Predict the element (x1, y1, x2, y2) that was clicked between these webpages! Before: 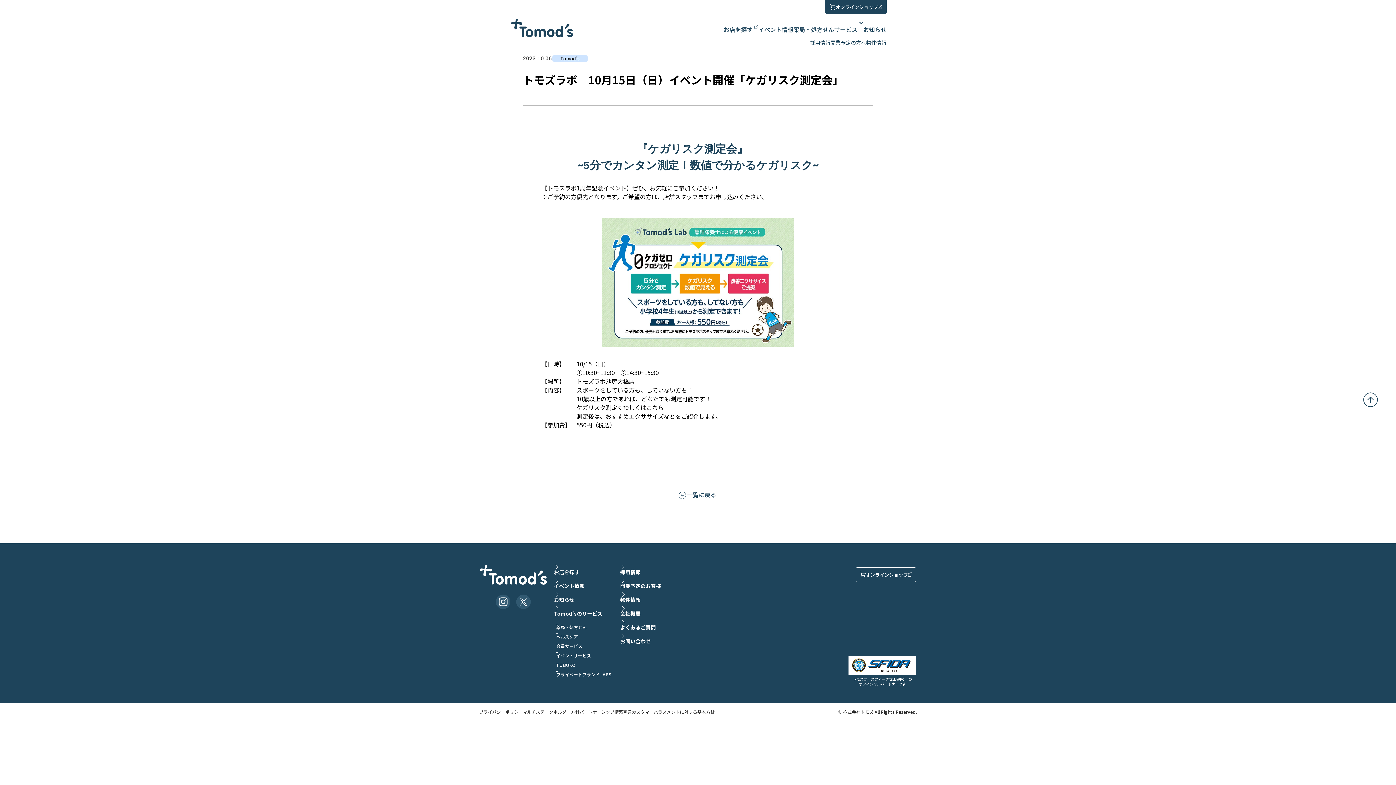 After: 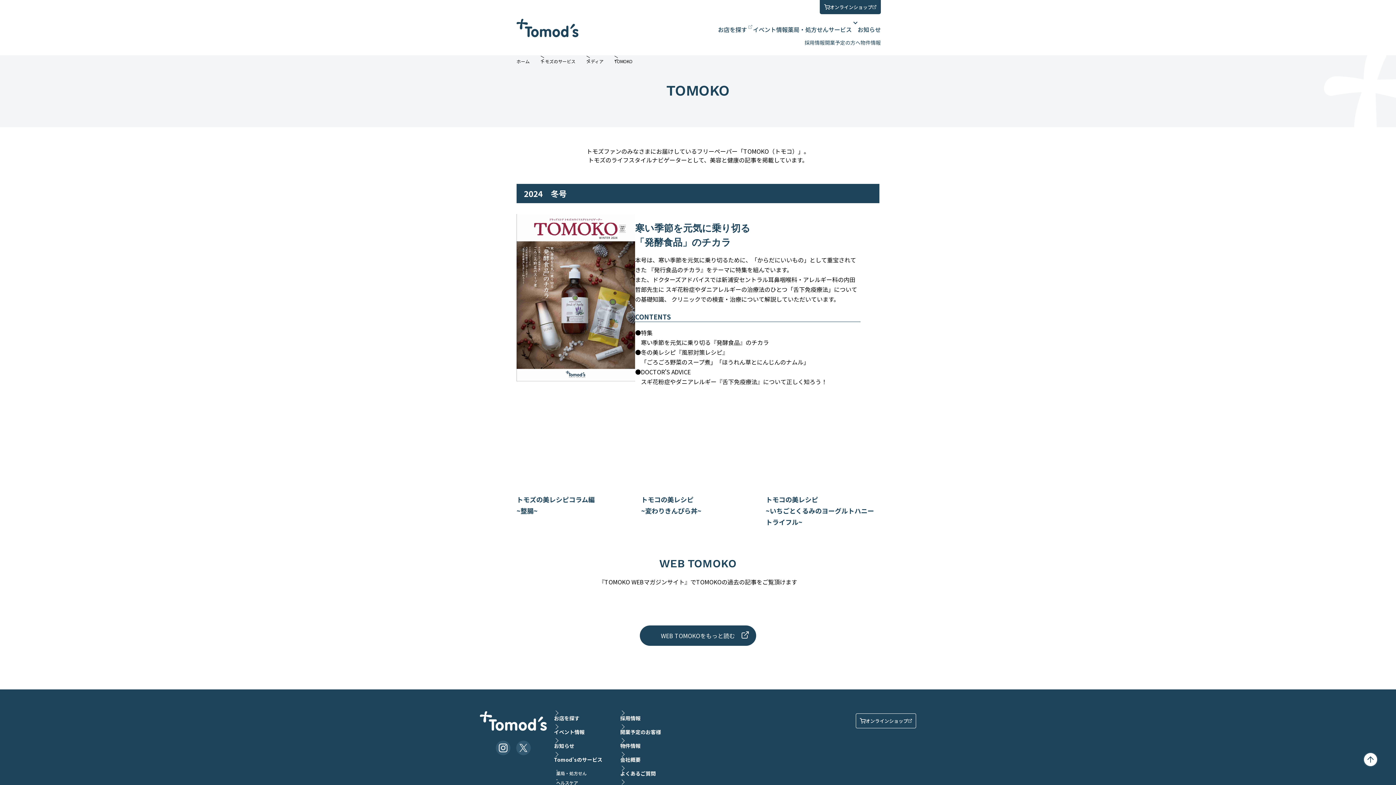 Action: label: TOMOKO bbox: (552, 662, 613, 668)